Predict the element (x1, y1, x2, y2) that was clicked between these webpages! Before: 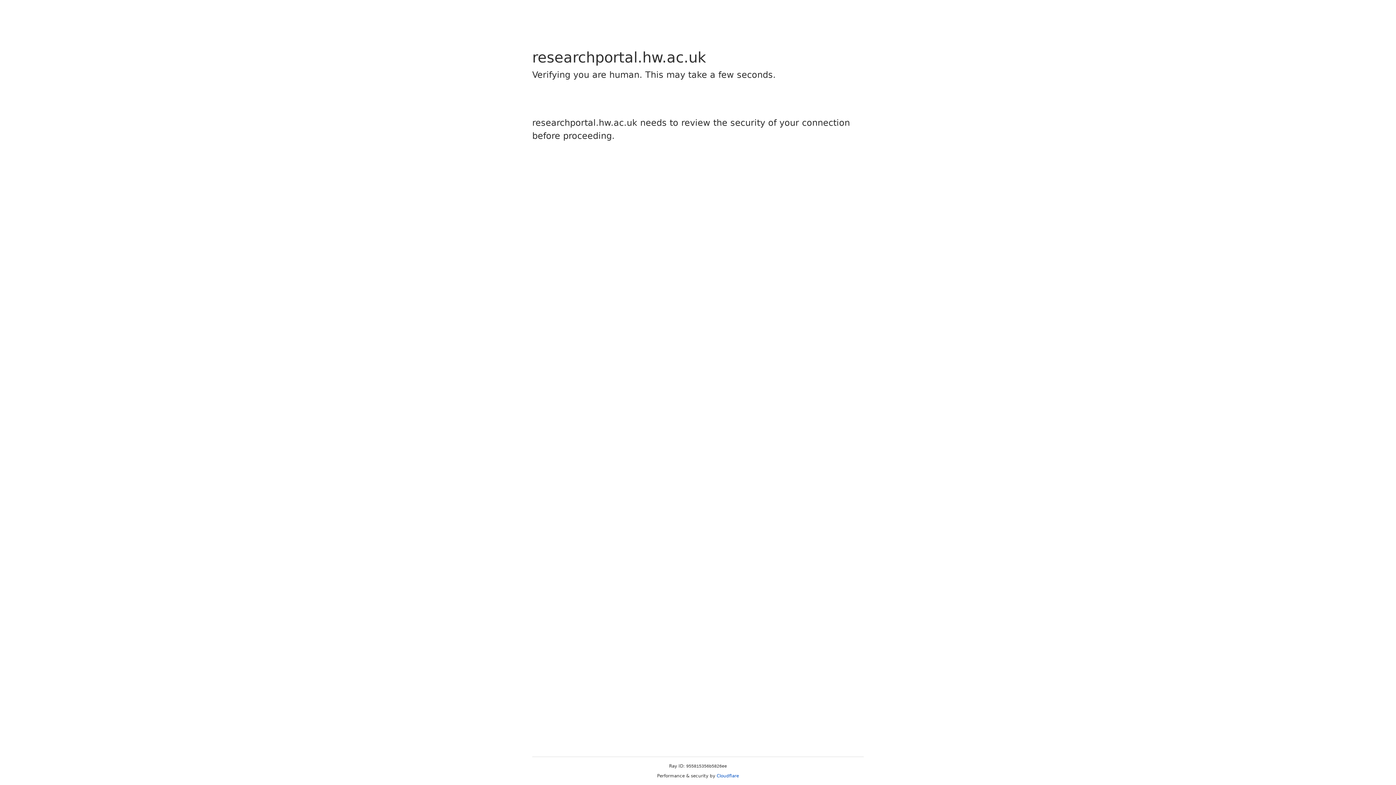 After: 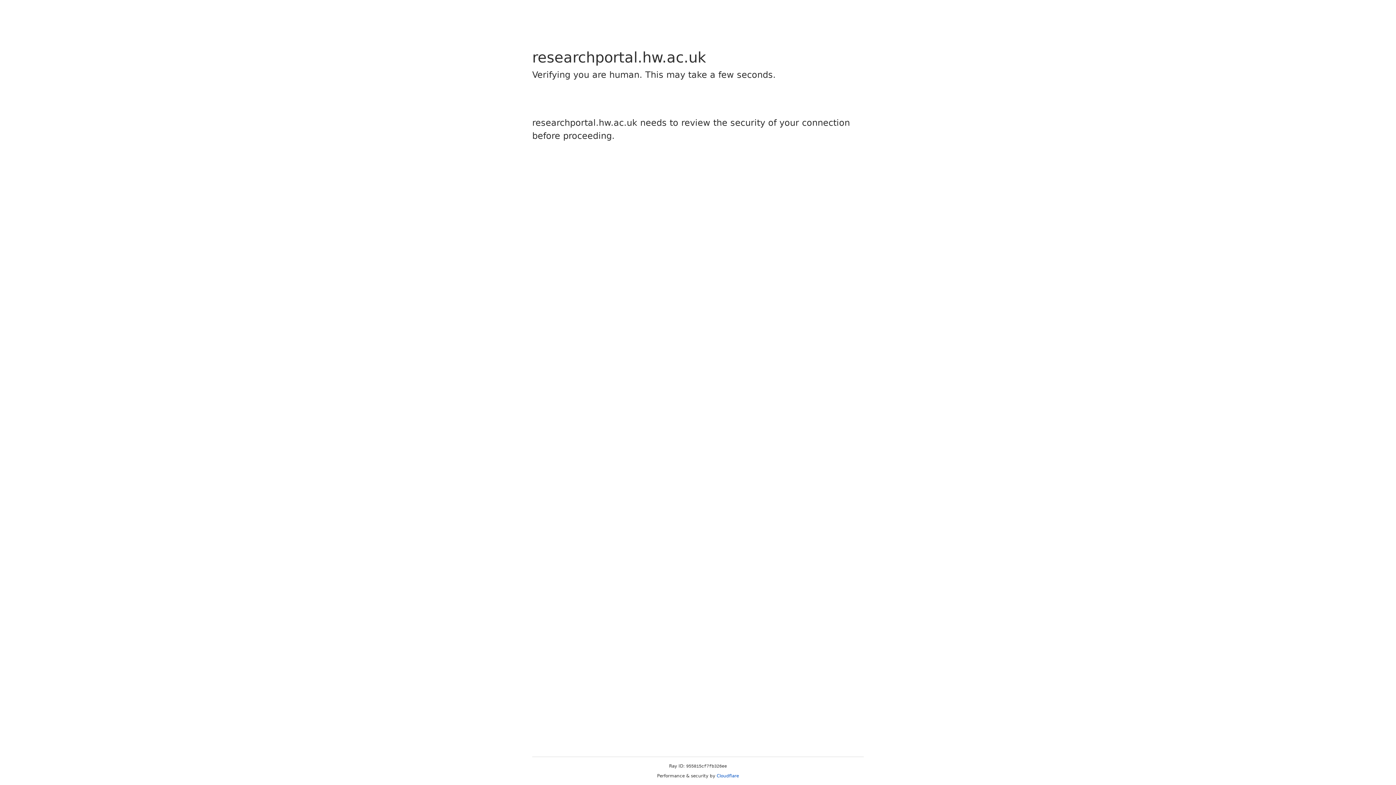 Action: bbox: (716, 773, 739, 778) label: Cloudflare